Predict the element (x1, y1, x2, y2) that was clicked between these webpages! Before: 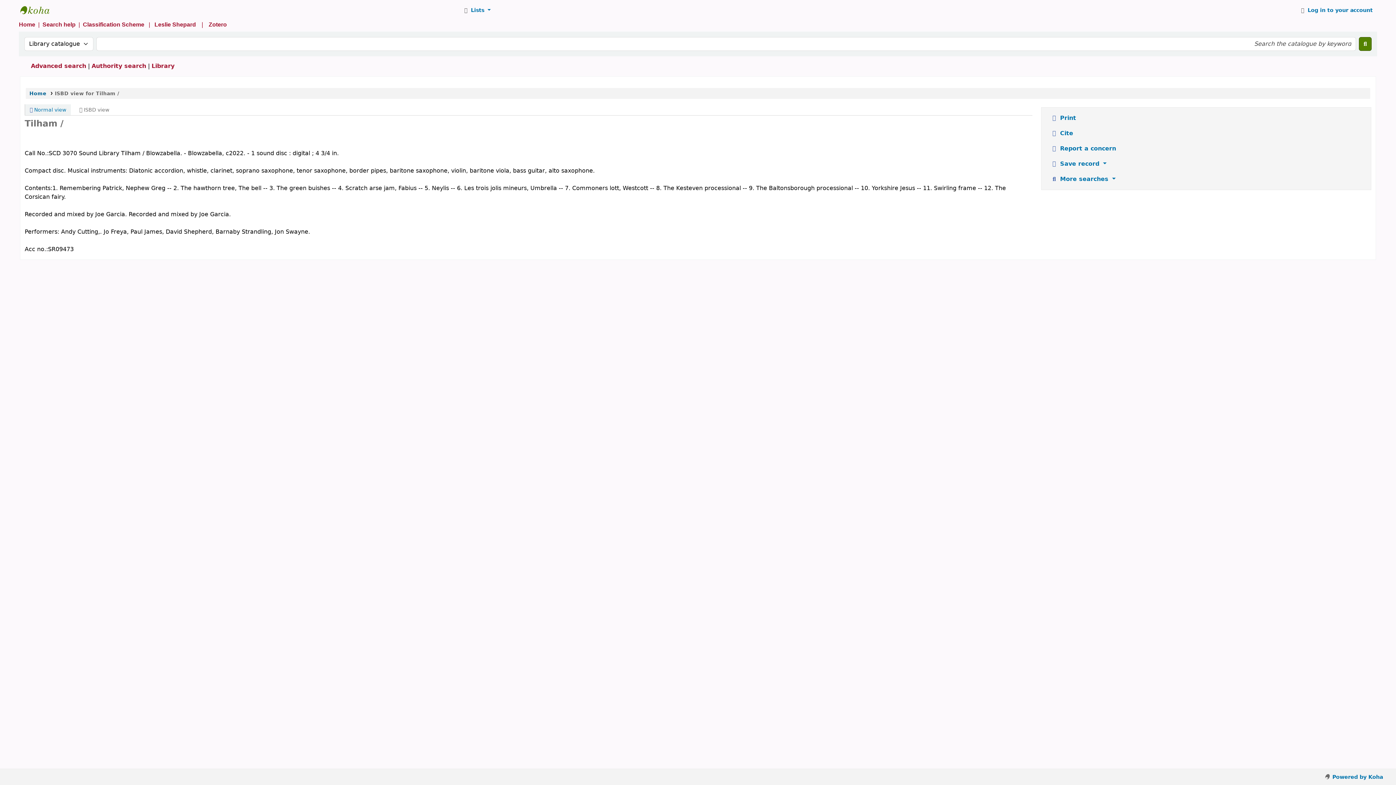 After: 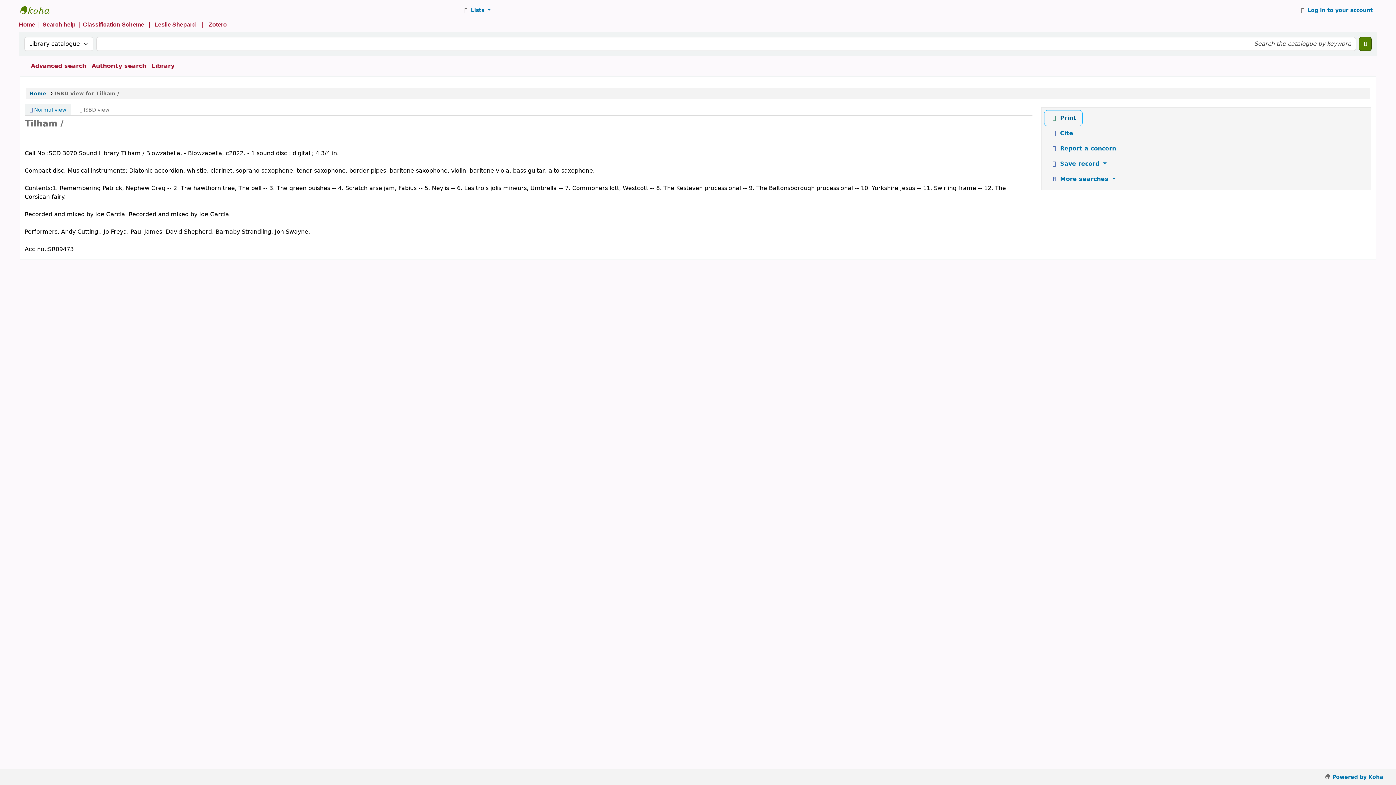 Action: label:  Print bbox: (1044, 110, 1082, 125)